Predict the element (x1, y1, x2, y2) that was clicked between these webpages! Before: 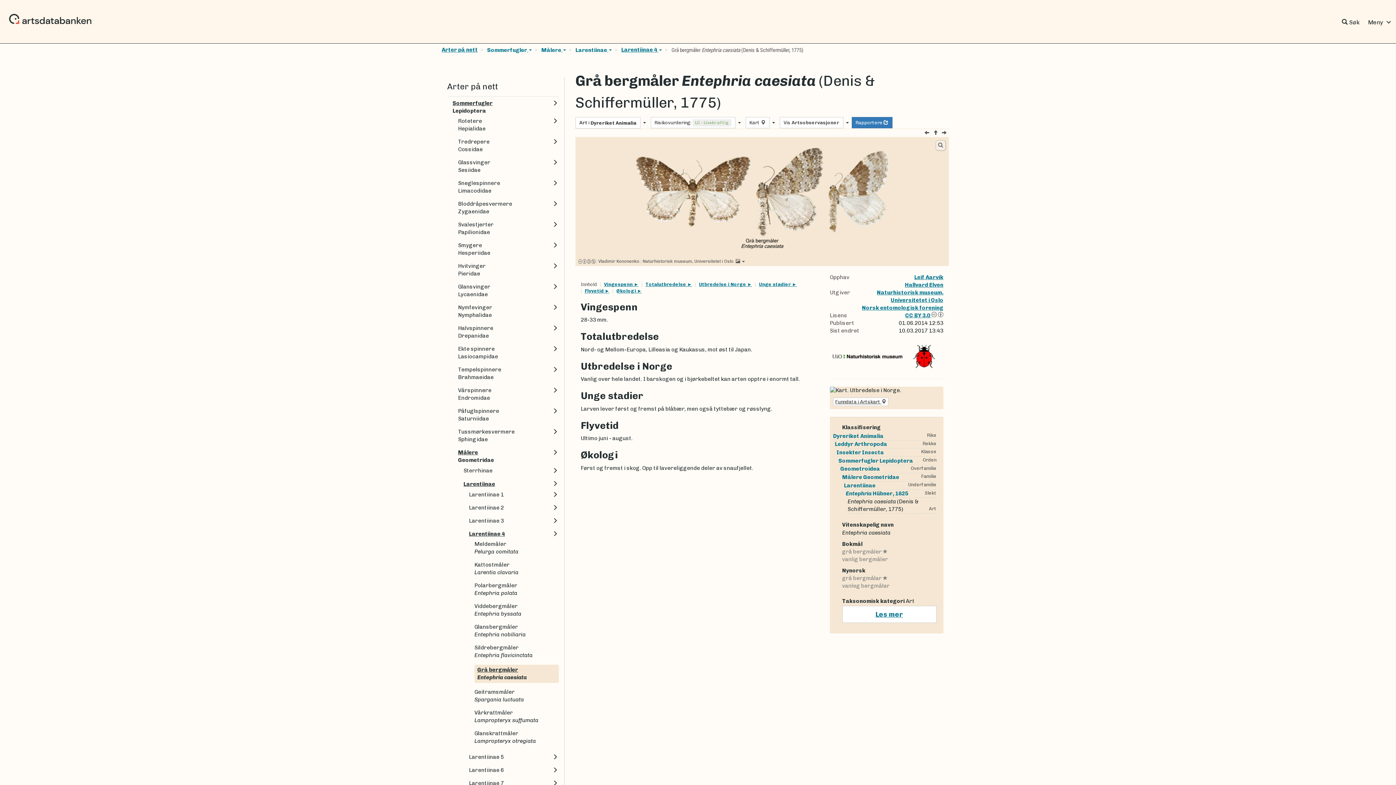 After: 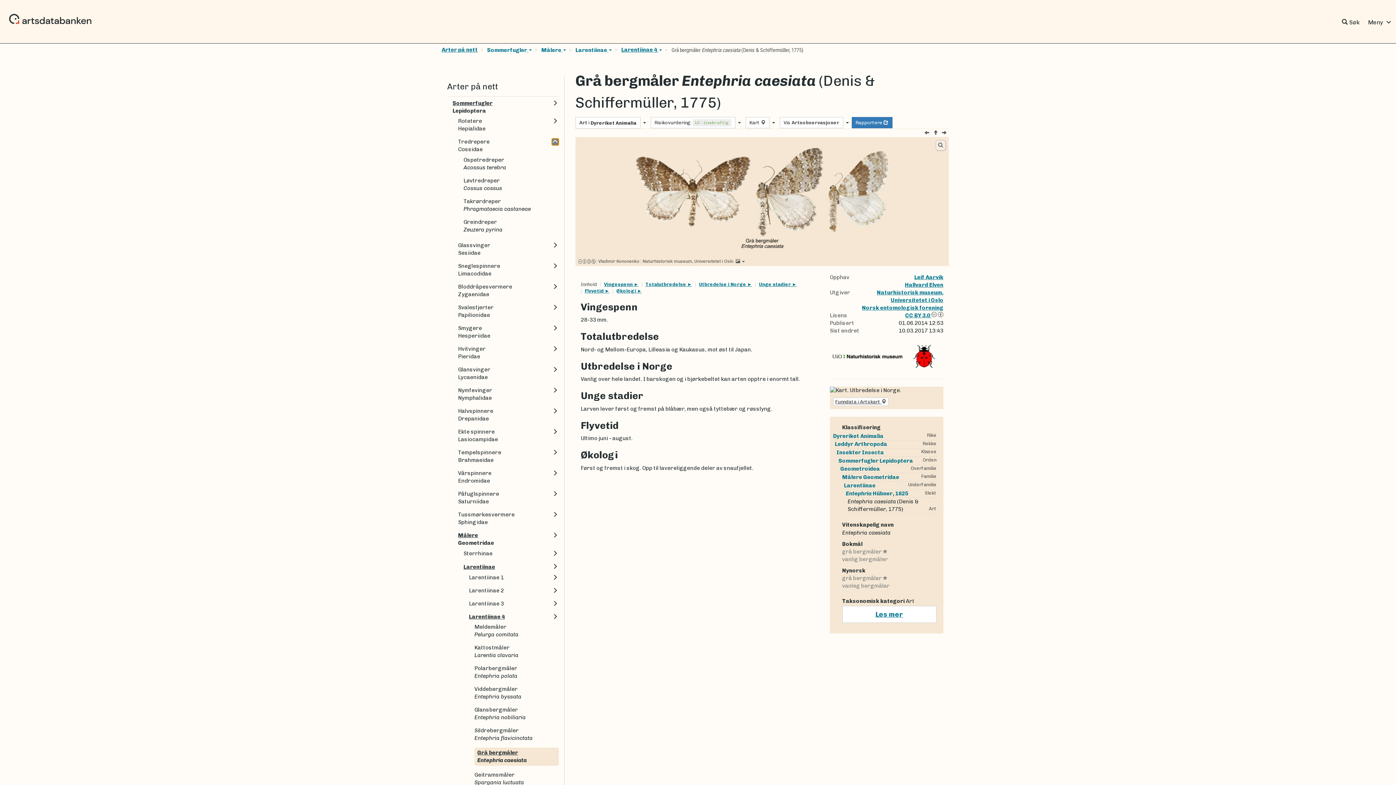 Action: bbox: (551, 138, 558, 145) label: Utvid menypunkt